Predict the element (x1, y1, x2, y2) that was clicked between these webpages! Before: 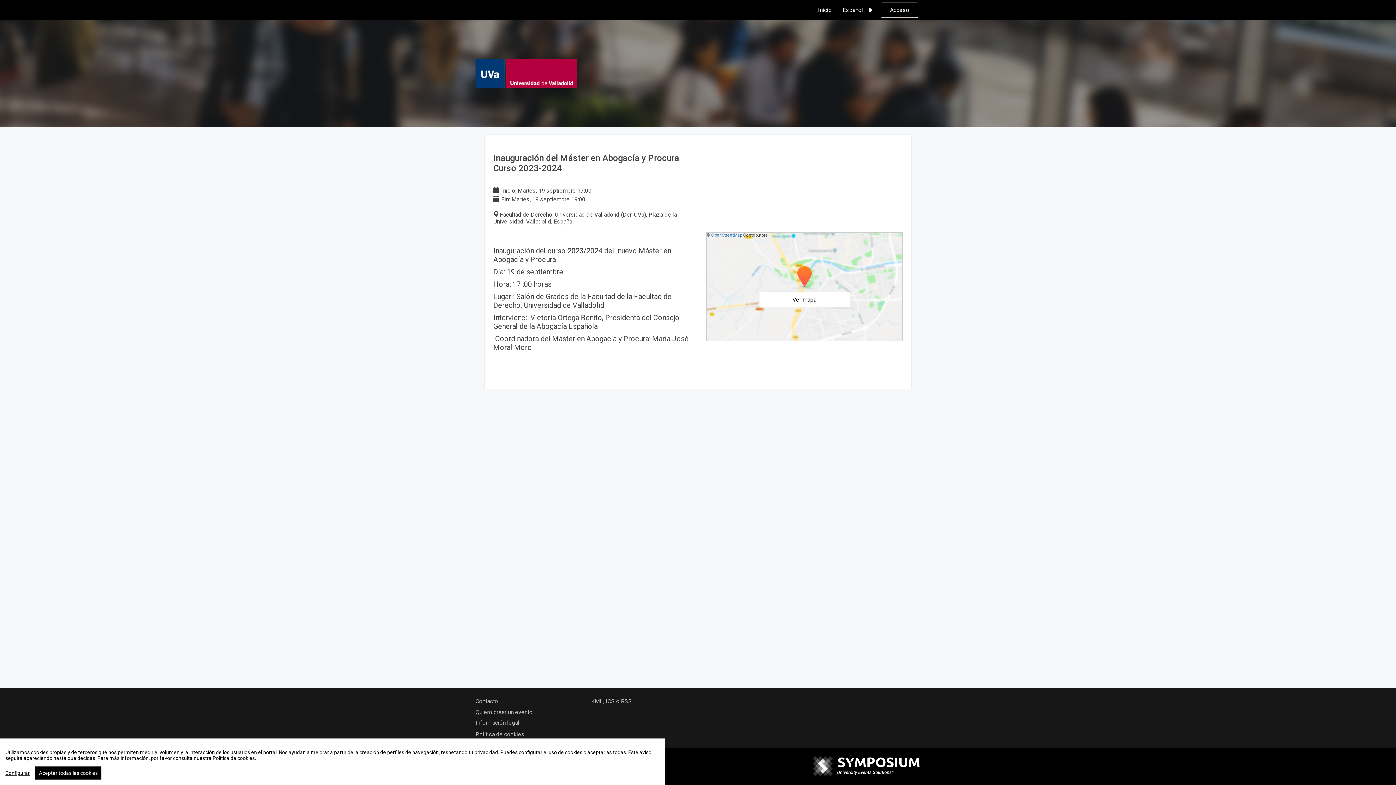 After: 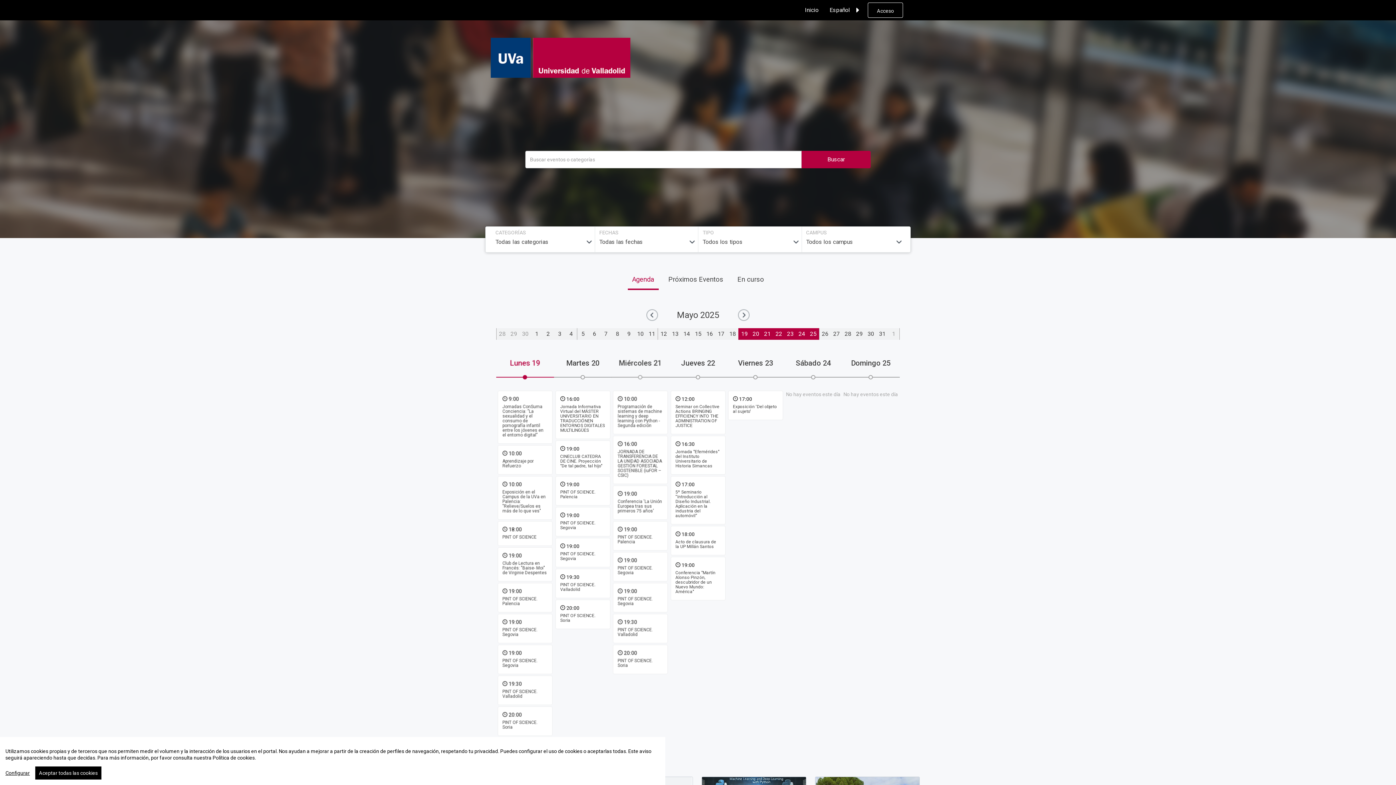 Action: bbox: (475, 66, 577, 78)